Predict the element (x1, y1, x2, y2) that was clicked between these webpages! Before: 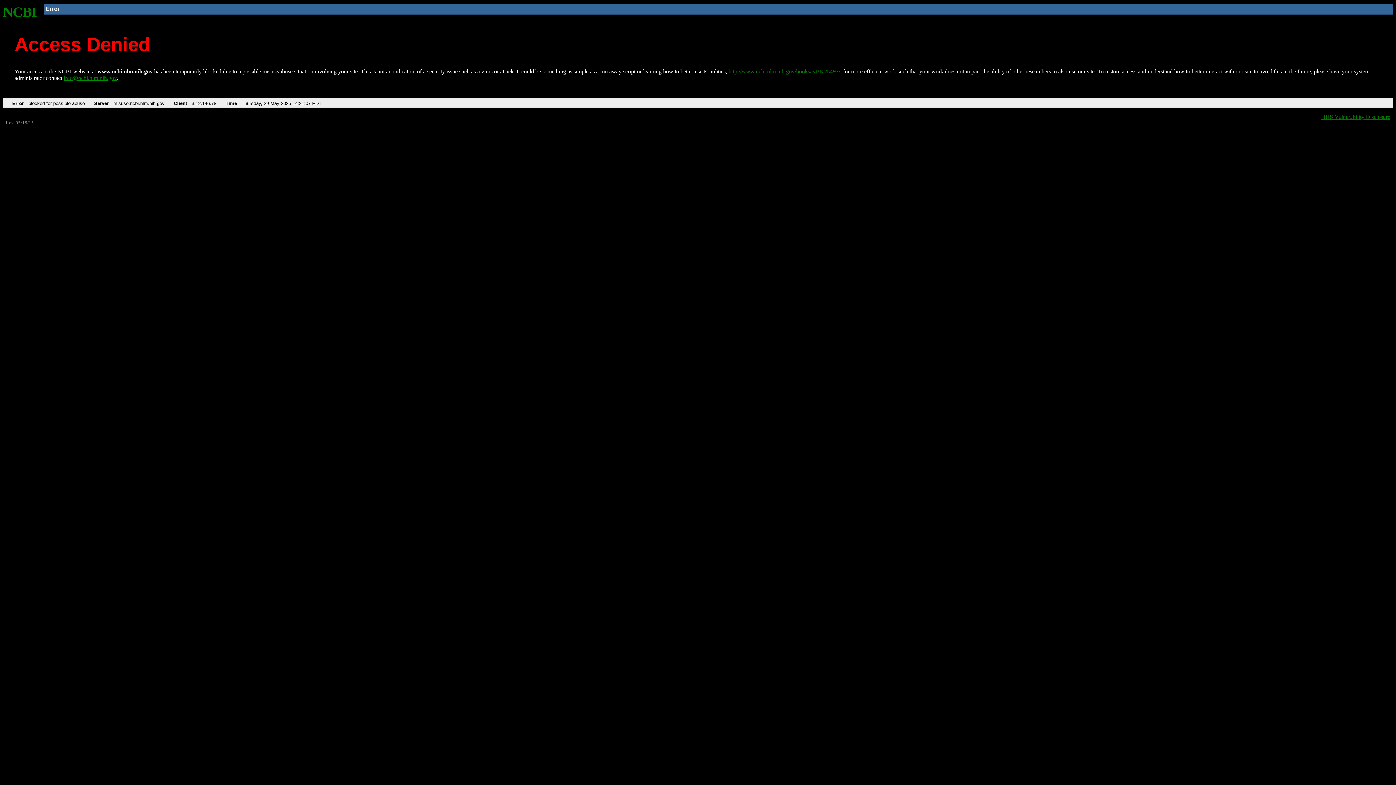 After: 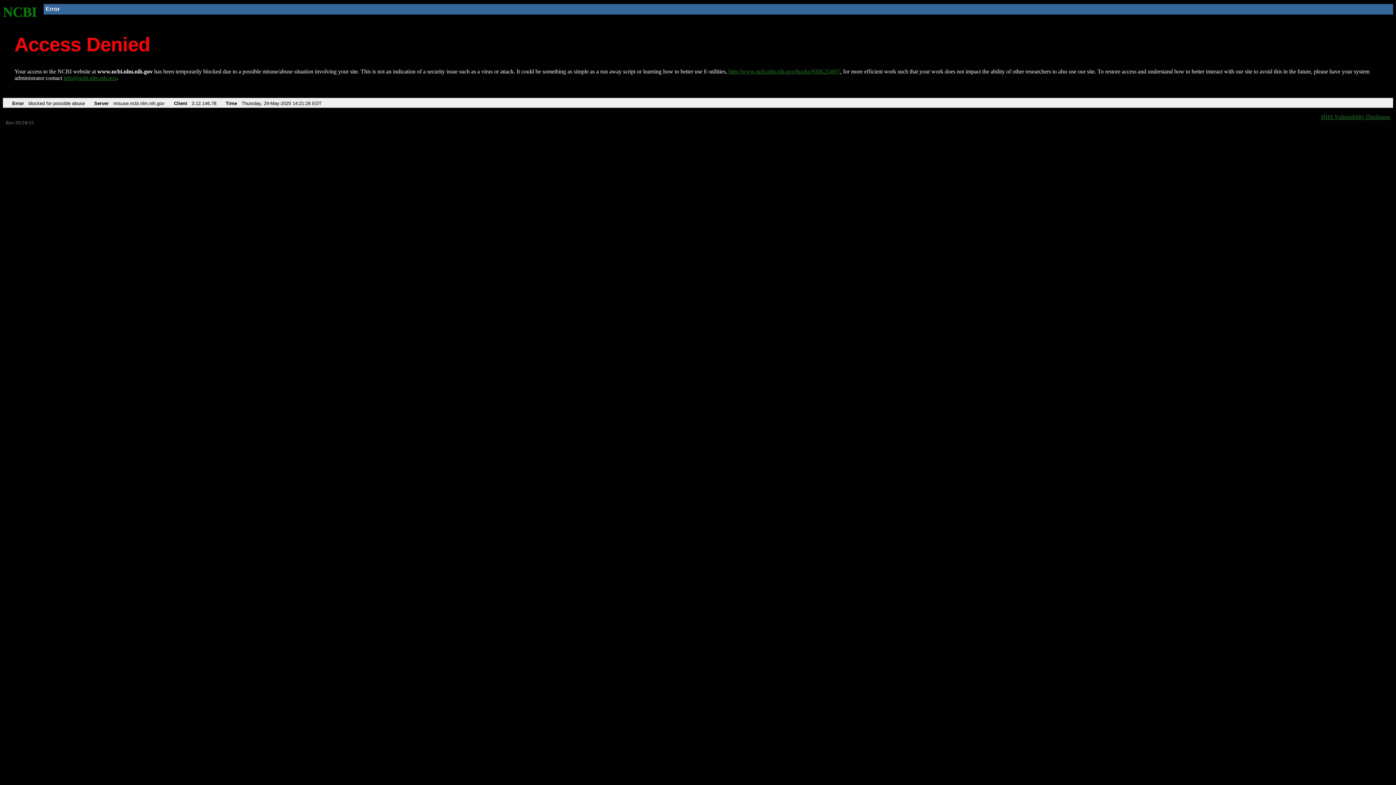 Action: label: http://www.ncbi.nlm.nih.gov/books/NBK25497/ bbox: (728, 68, 840, 74)